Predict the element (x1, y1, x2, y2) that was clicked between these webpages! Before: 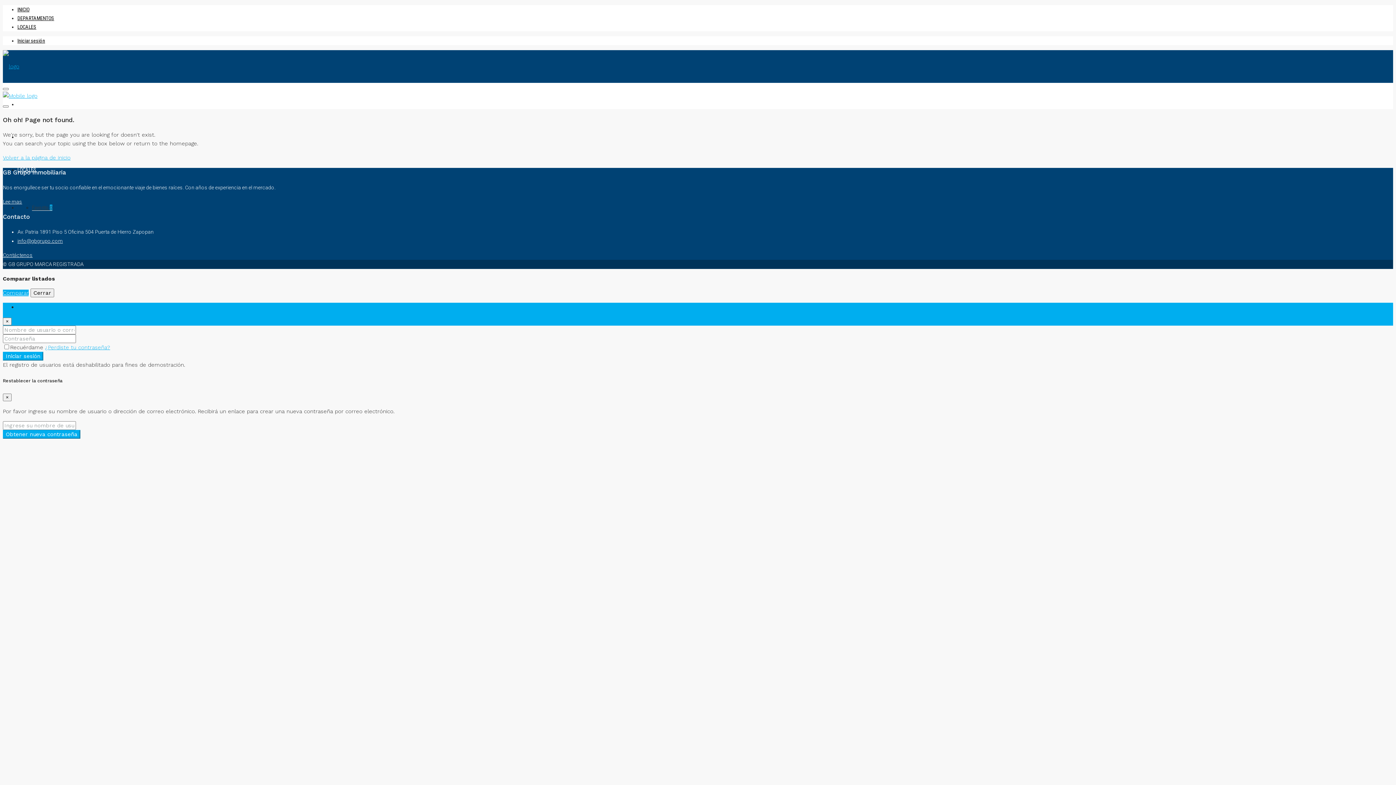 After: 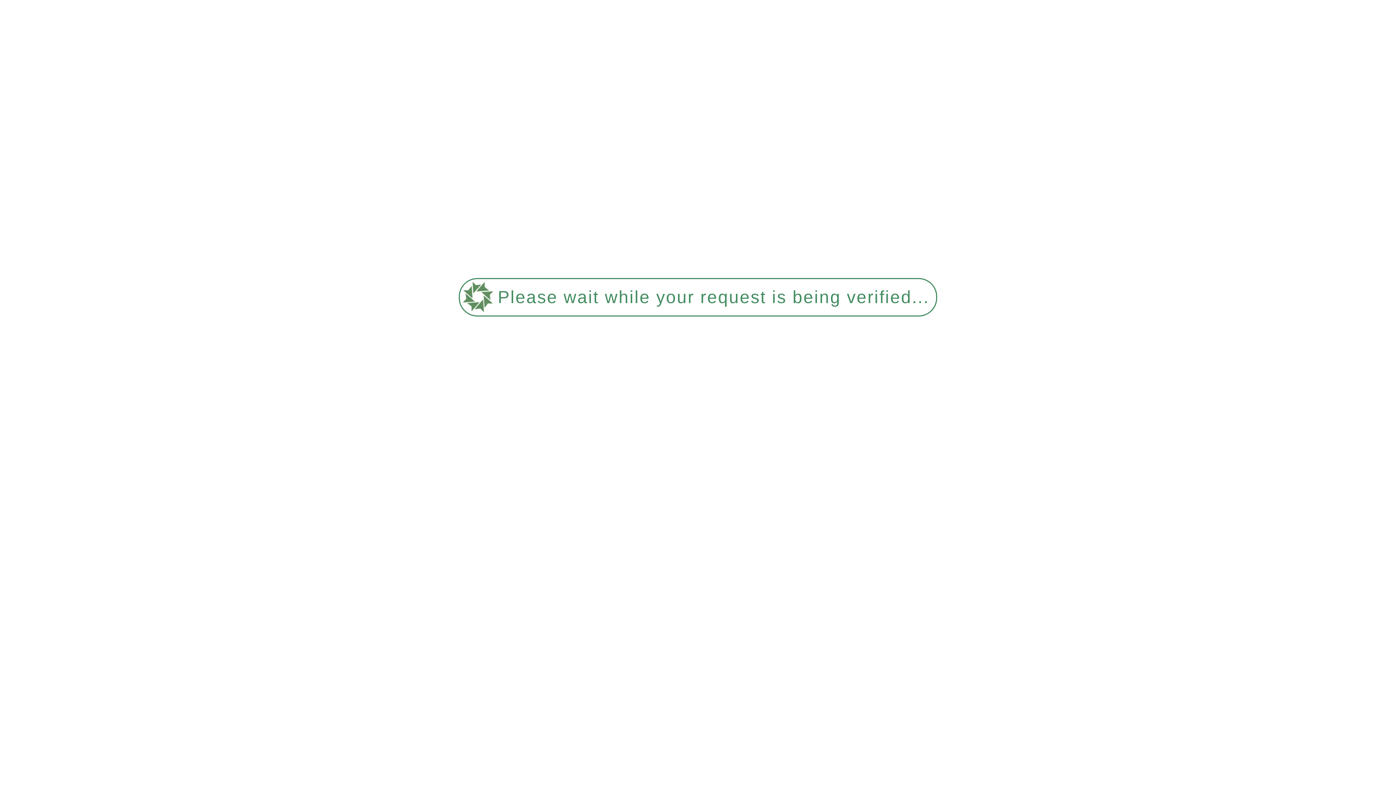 Action: label: Volver a la página de inicio bbox: (2, 154, 70, 161)